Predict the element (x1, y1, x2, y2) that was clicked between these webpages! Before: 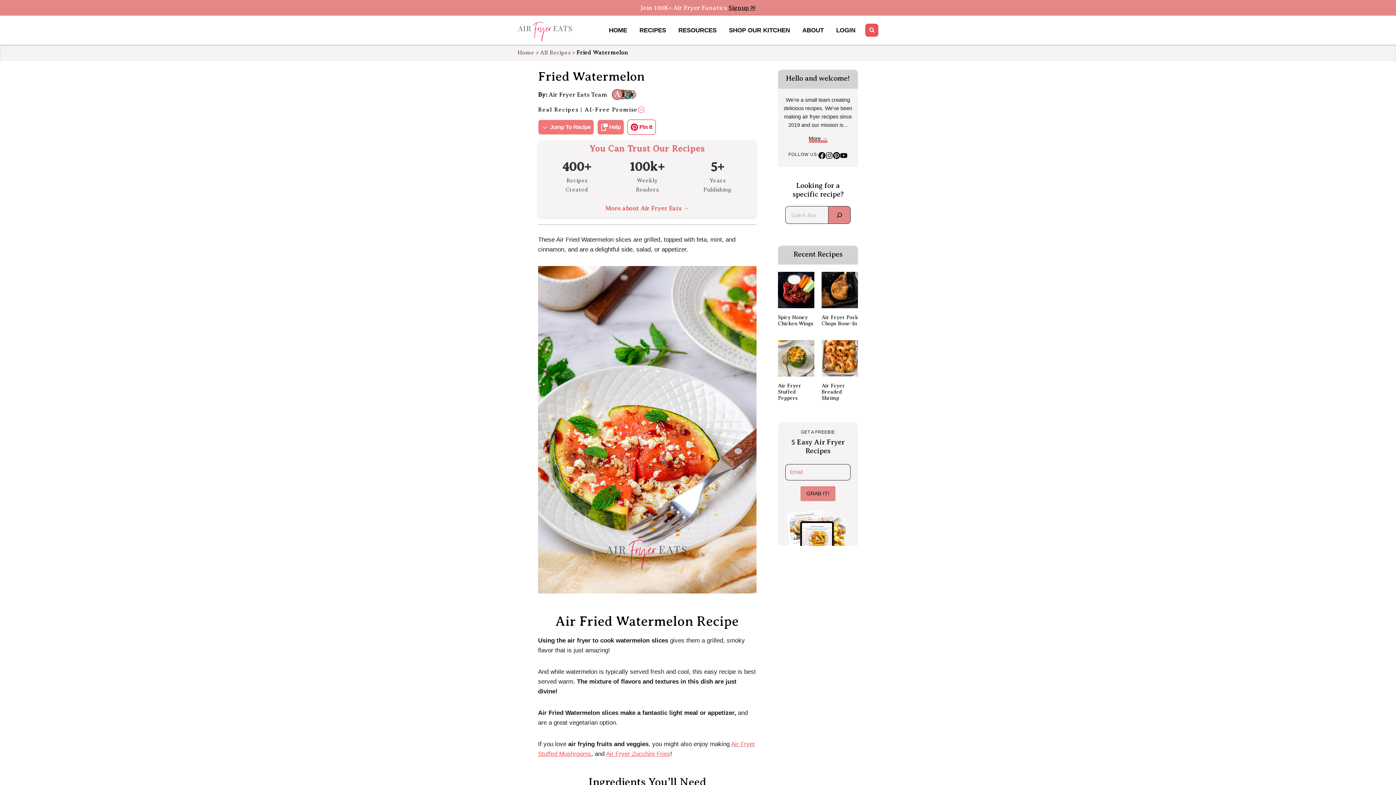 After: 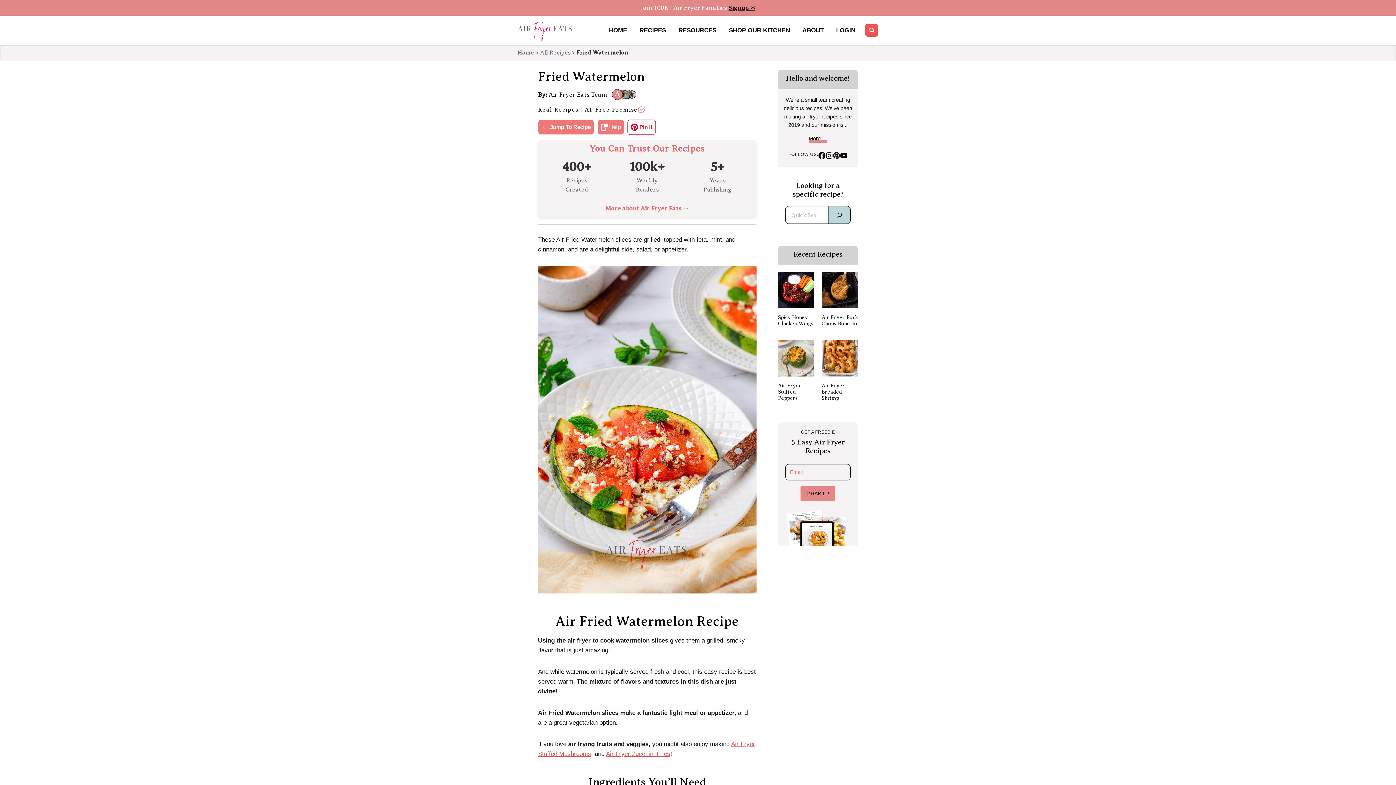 Action: label: Search bbox: (828, 206, 850, 224)